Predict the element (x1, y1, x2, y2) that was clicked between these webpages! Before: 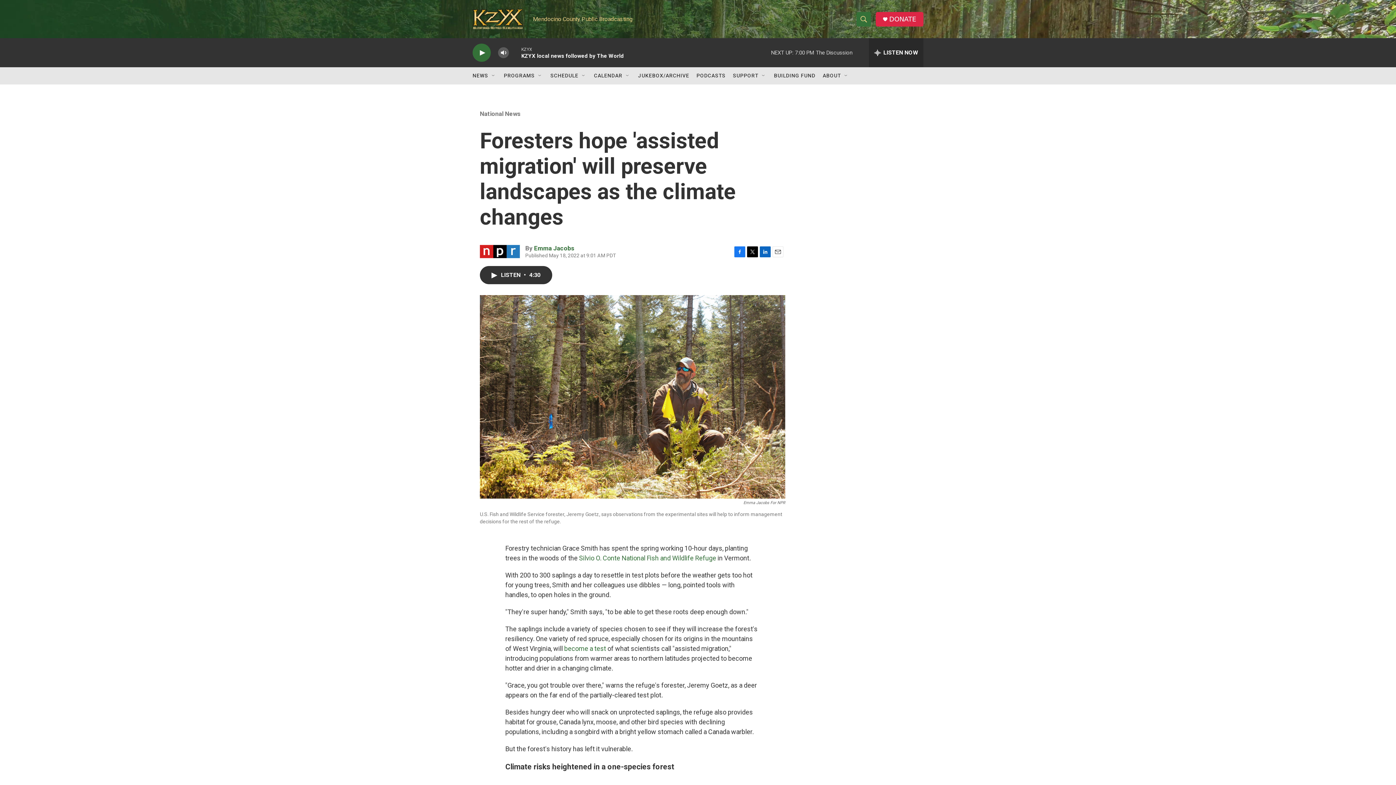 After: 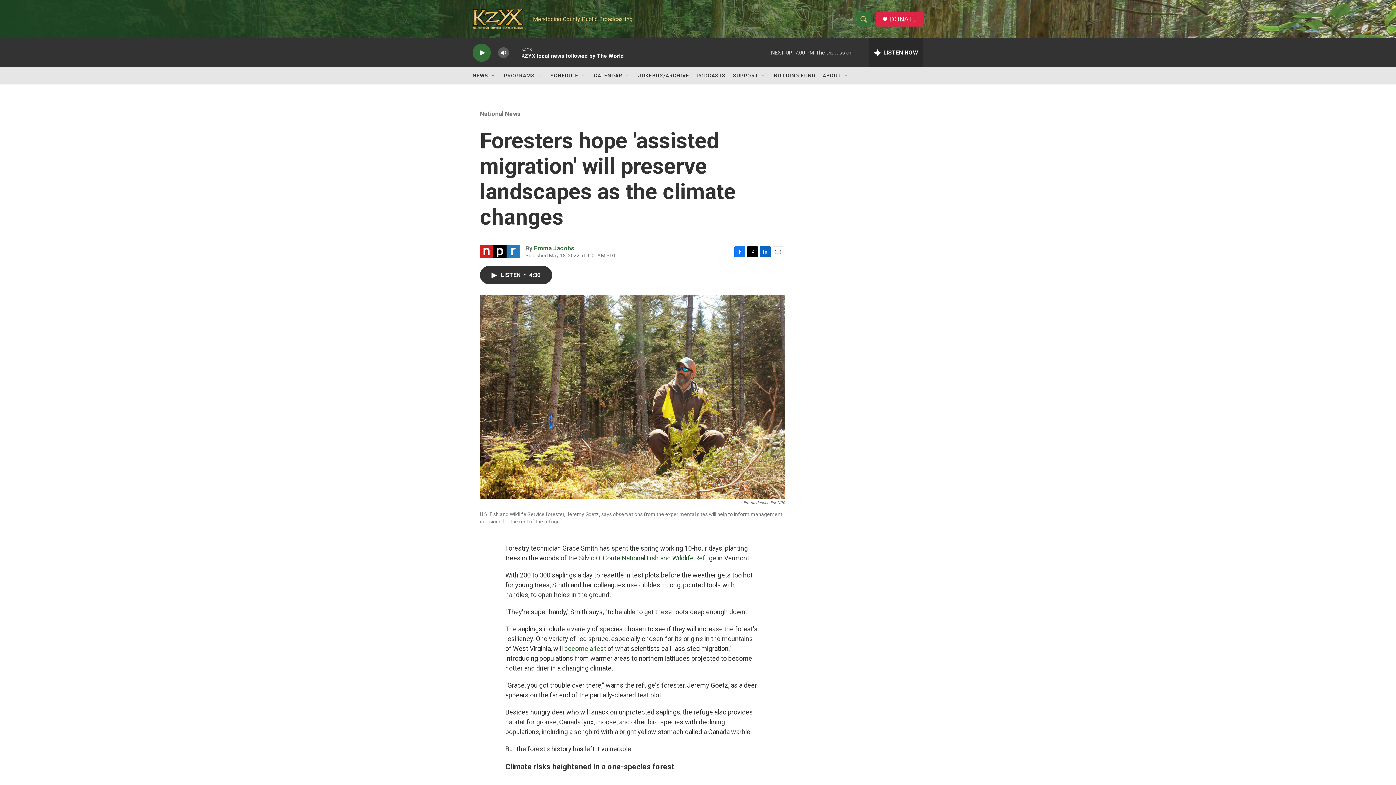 Action: bbox: (579, 554, 716, 562) label: Silvio O. Conte National Fish and Wildlife Refuge